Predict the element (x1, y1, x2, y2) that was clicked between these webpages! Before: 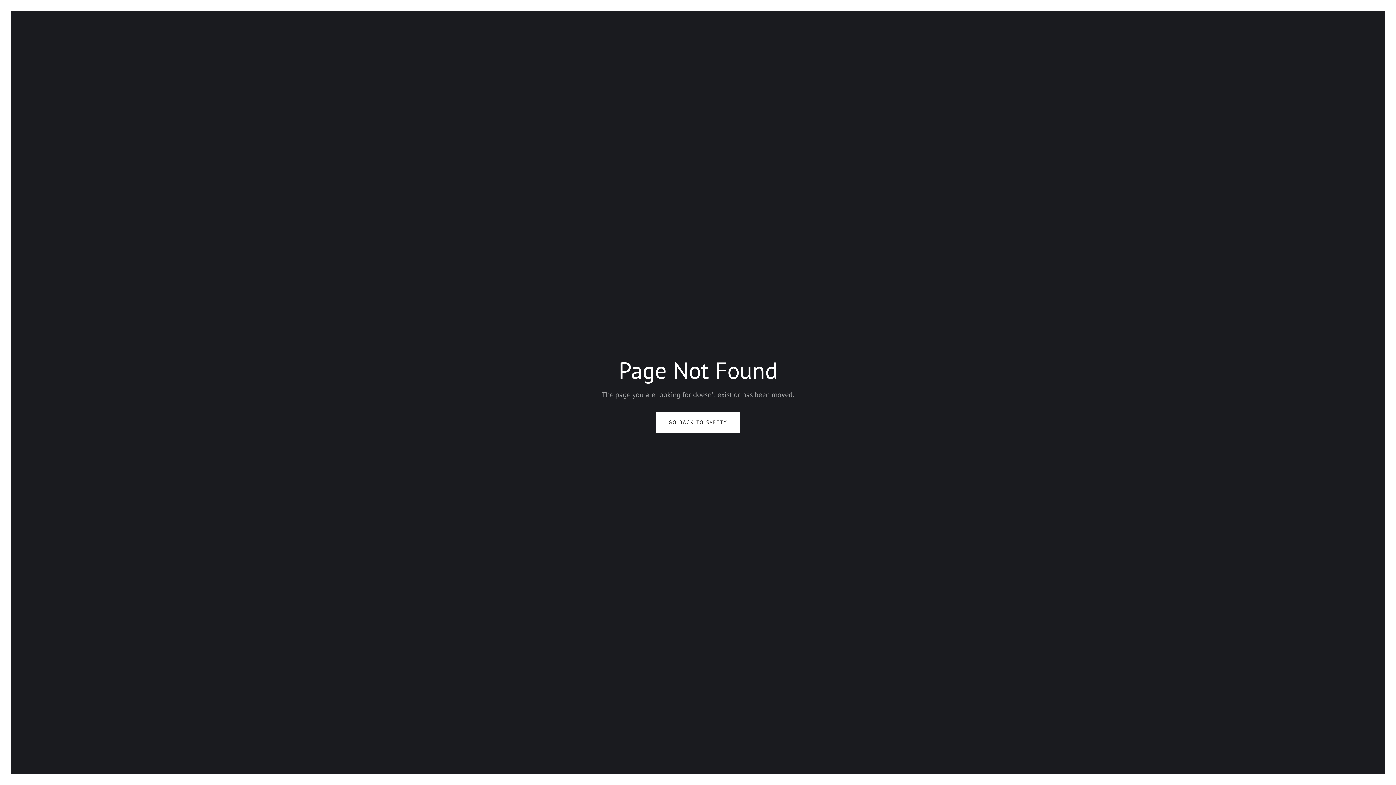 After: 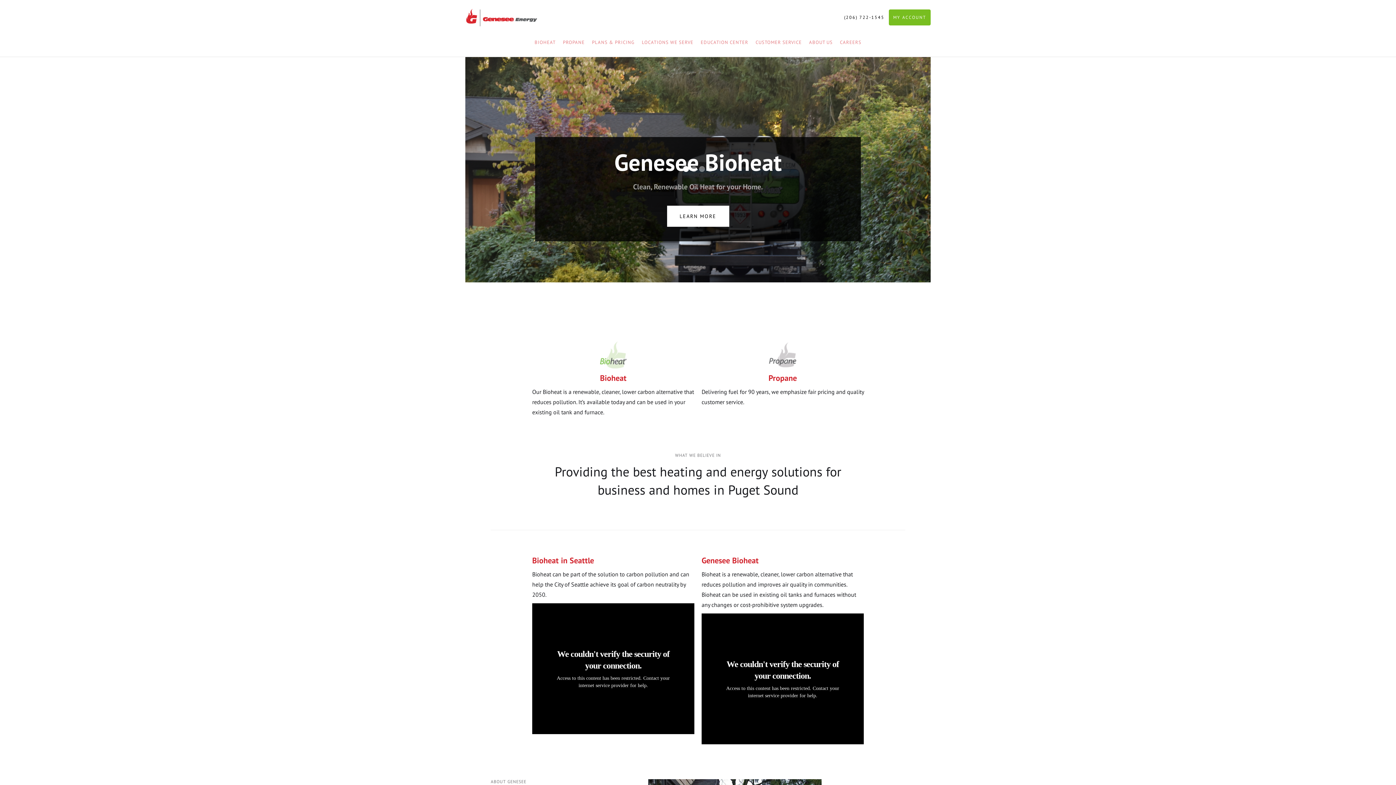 Action: label: GO BACK TO SAFETY bbox: (656, 412, 740, 433)